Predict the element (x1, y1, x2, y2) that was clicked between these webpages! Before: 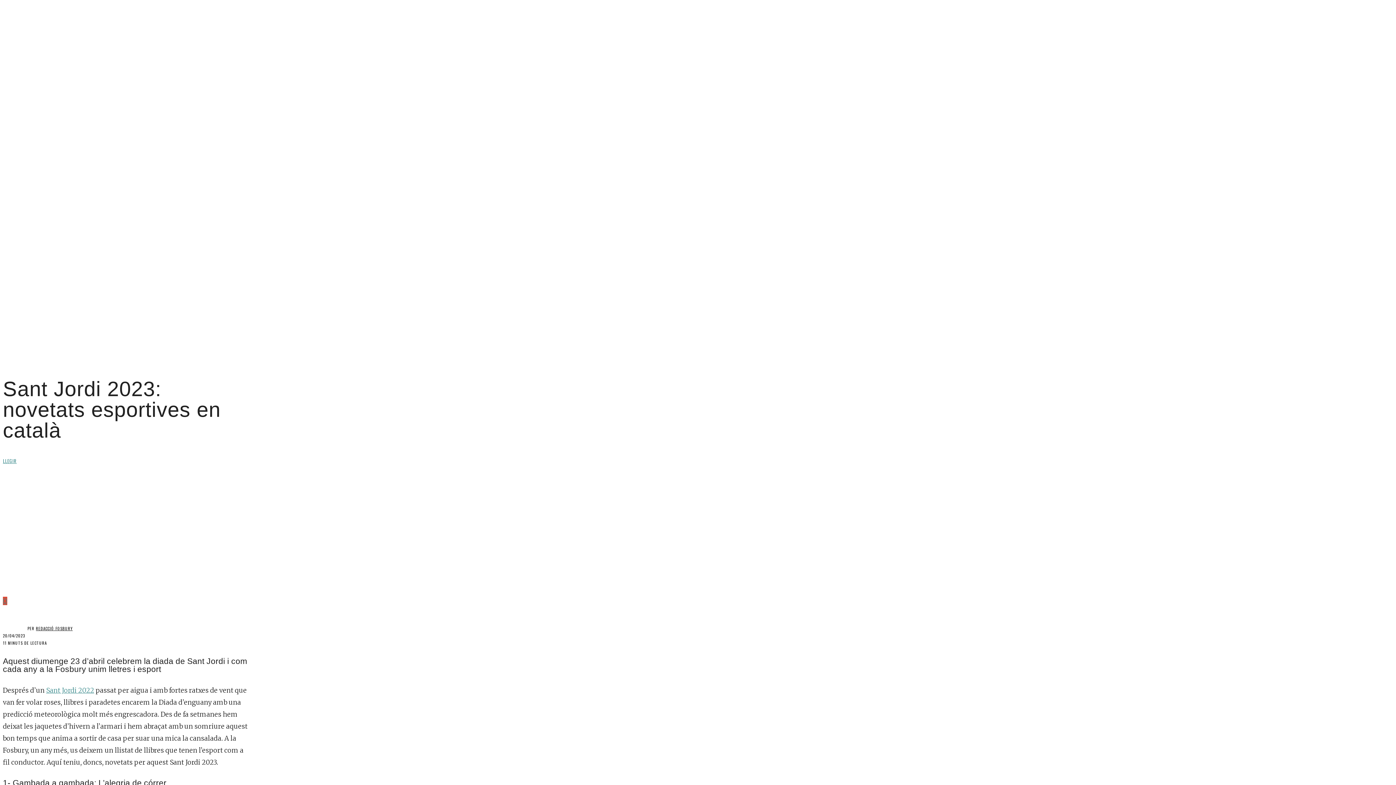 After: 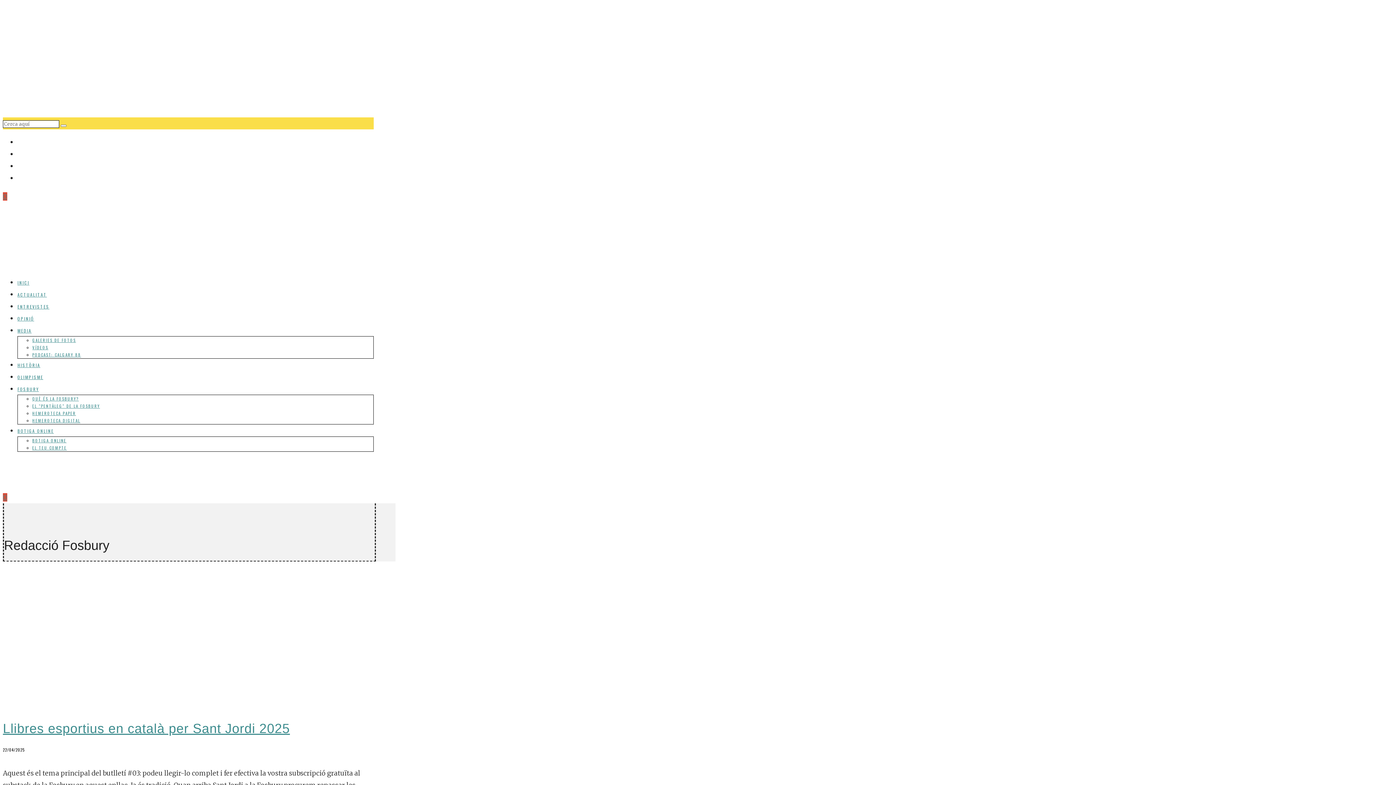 Action: label: REDACCIÓ FOSBURY bbox: (36, 625, 72, 631)